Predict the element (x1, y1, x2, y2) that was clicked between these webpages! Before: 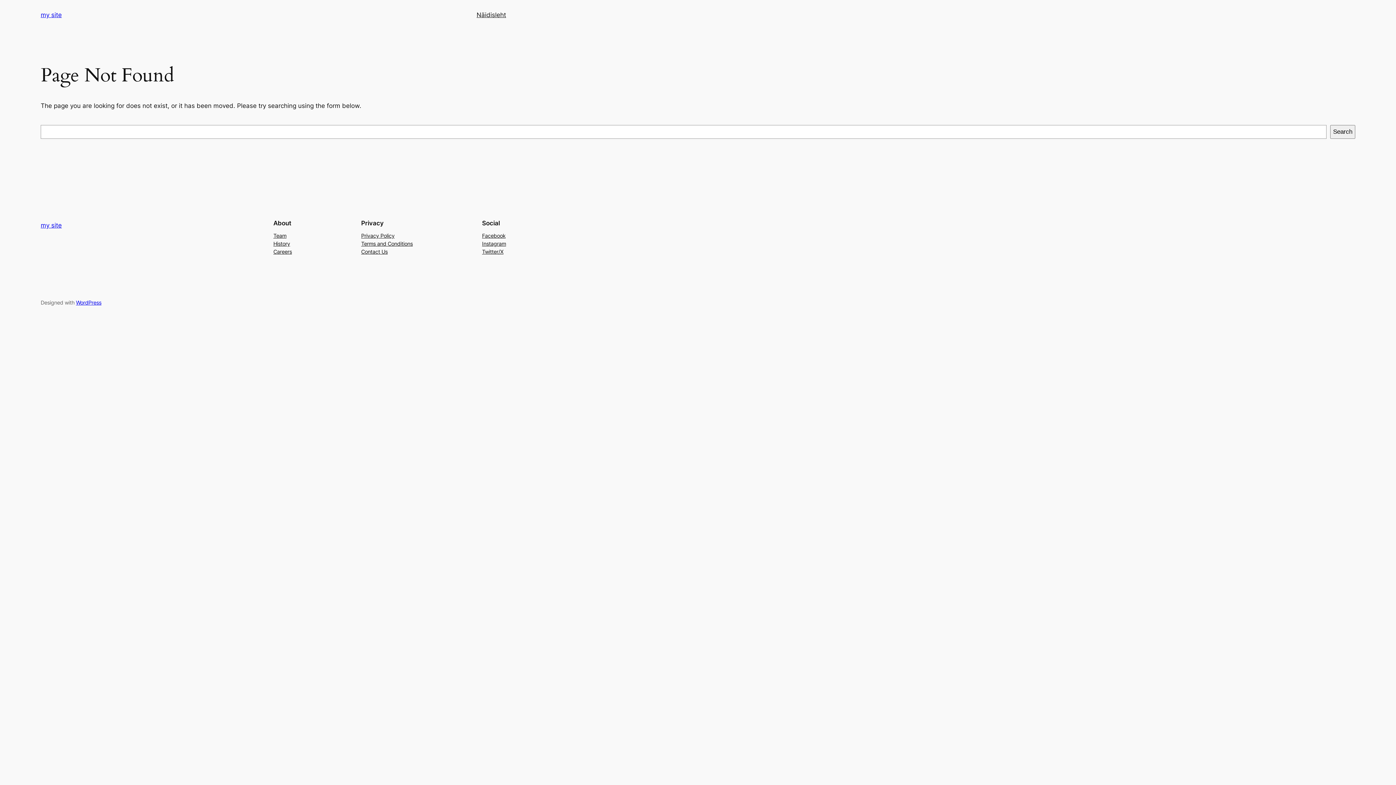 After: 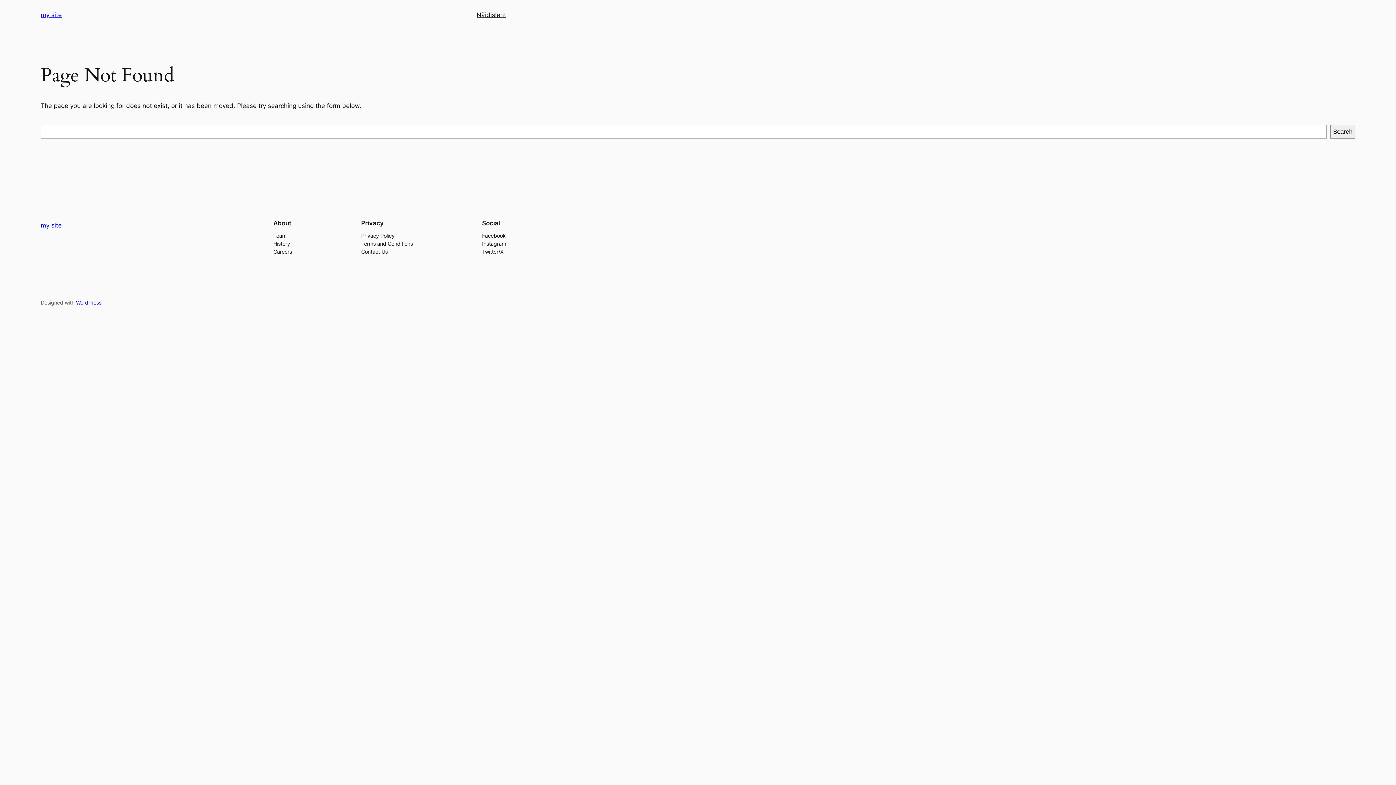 Action: label: Contact Us bbox: (361, 247, 387, 255)